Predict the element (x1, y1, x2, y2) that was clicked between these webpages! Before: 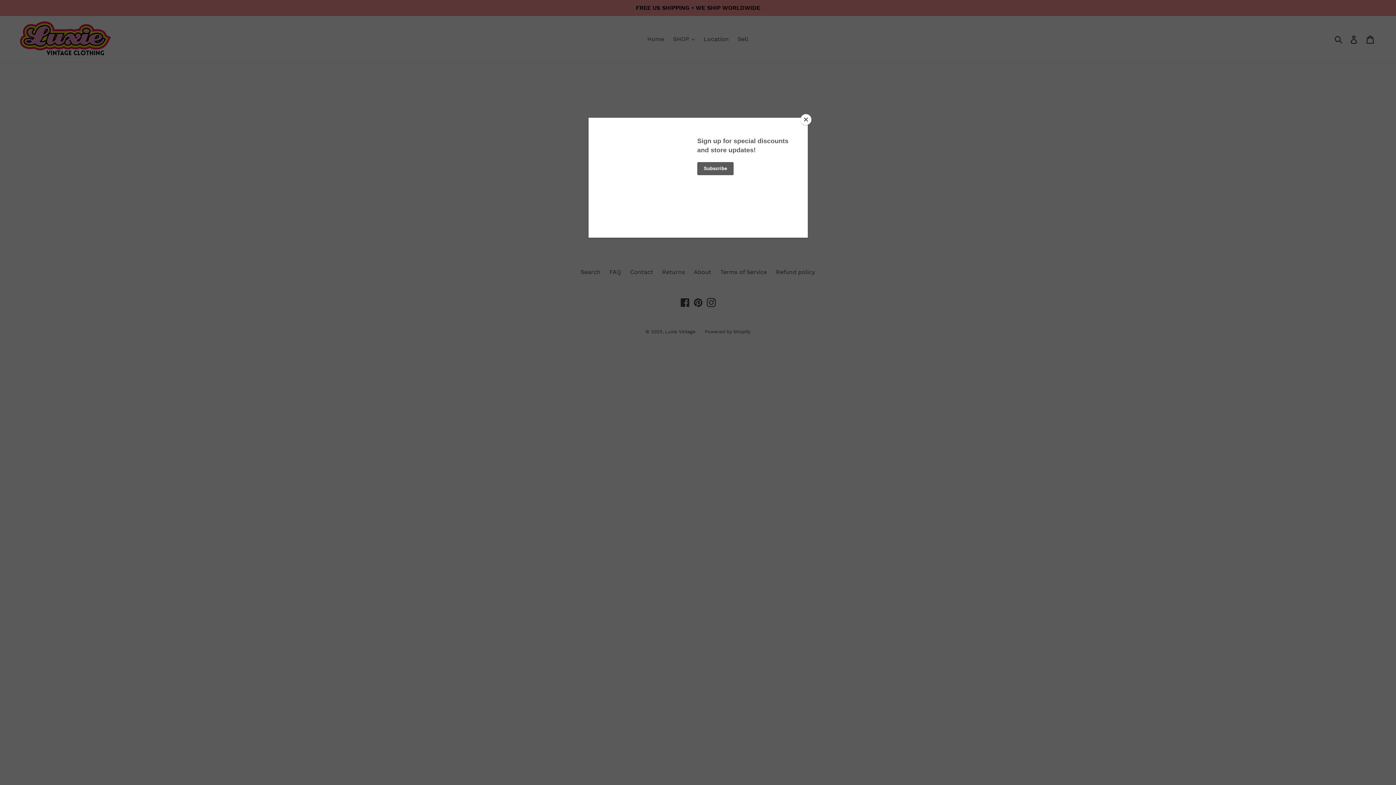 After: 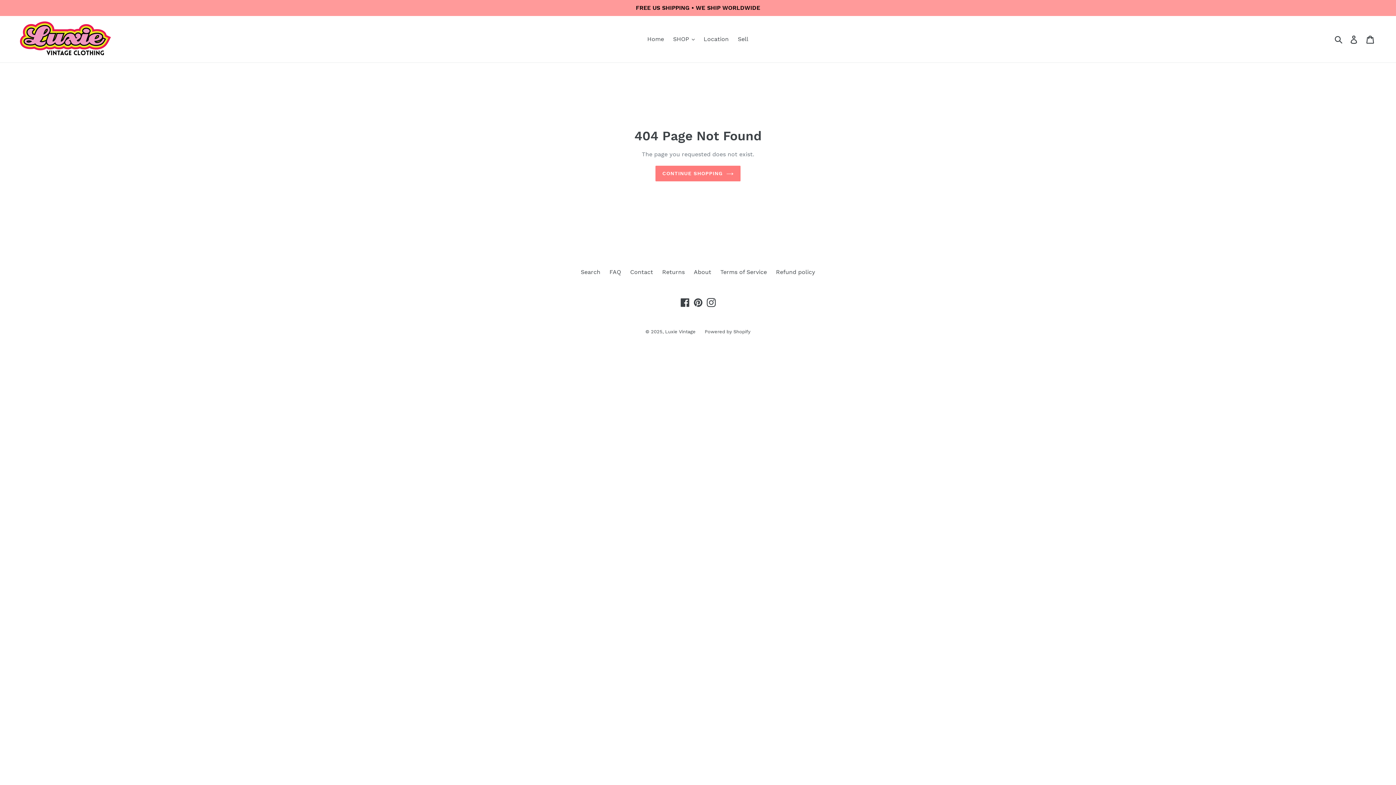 Action: label: Close bbox: (800, 114, 811, 125)